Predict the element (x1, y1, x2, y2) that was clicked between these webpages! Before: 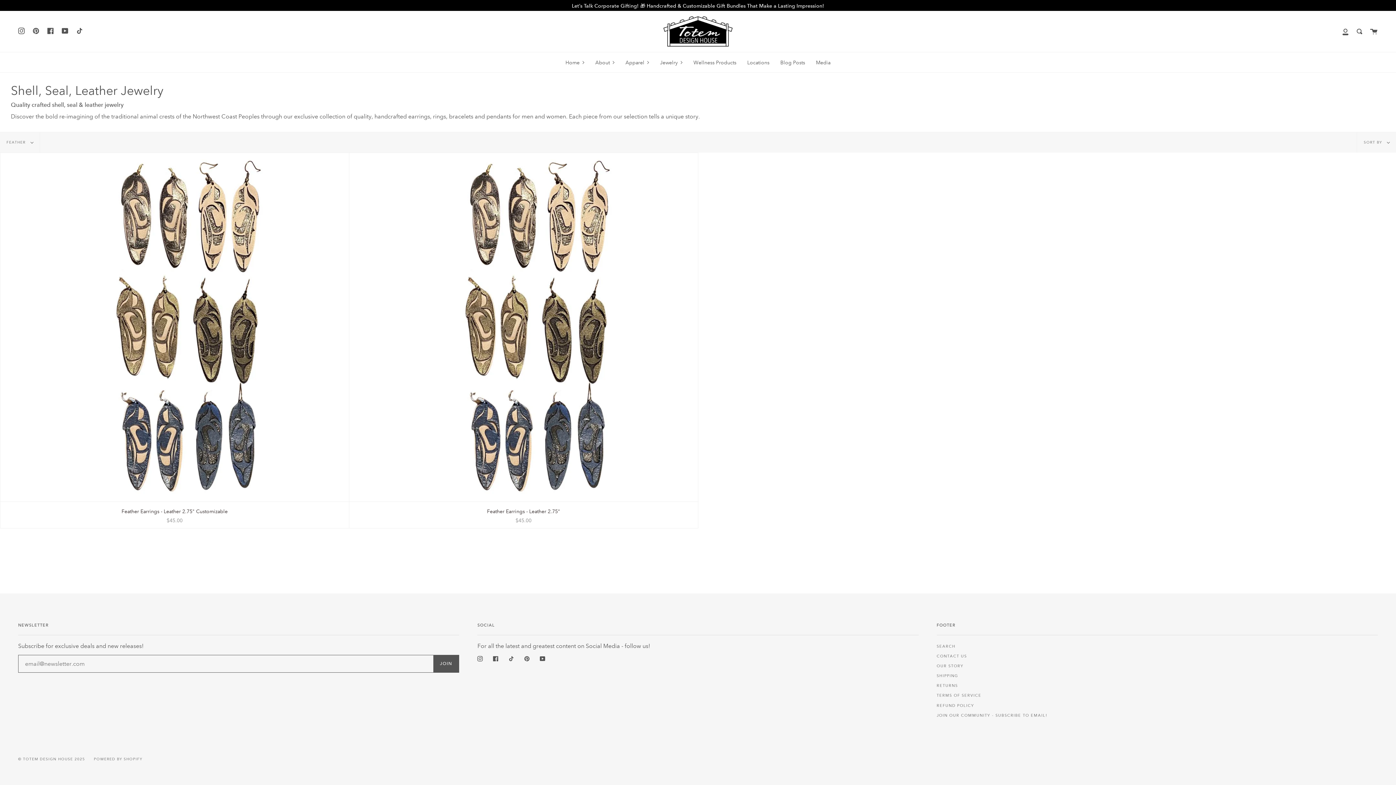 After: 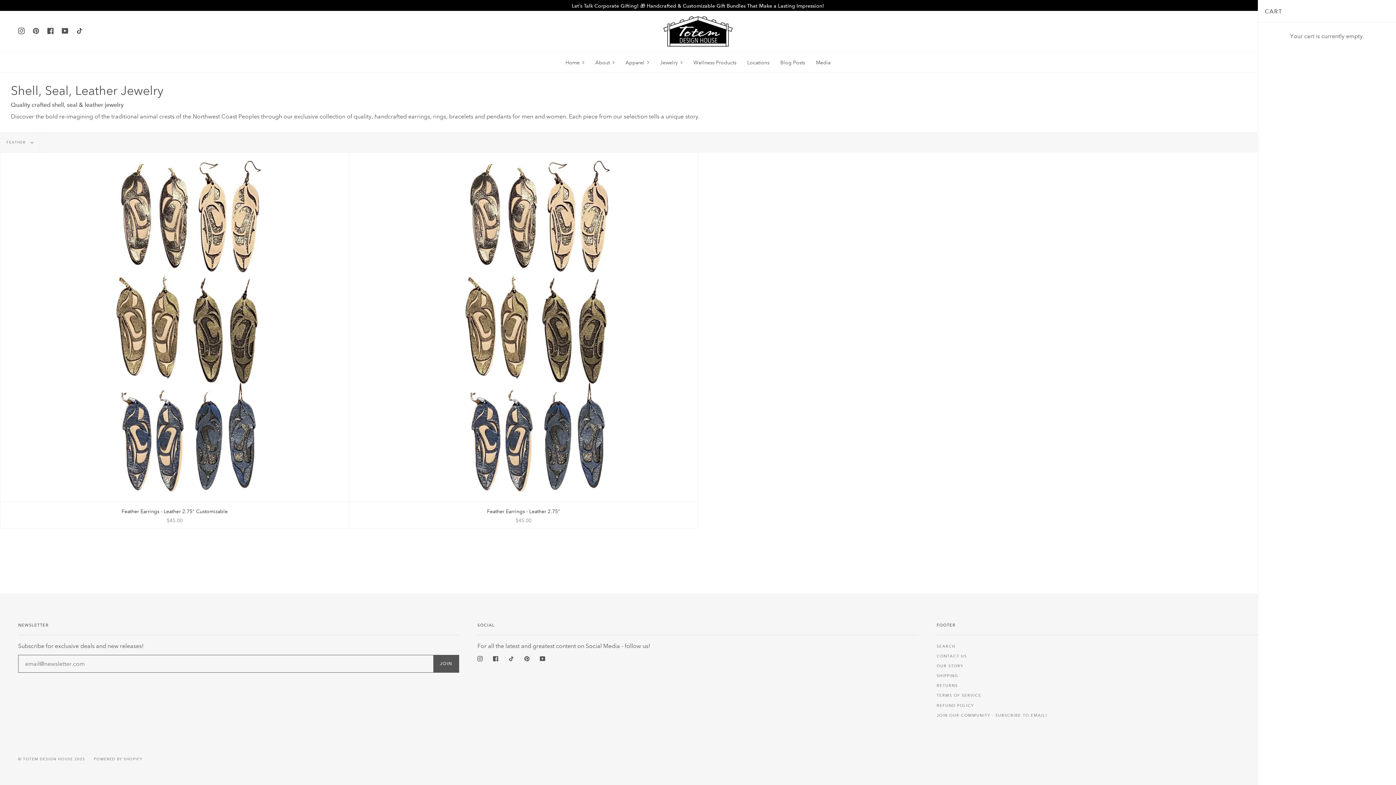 Action: bbox: (1366, 10, 1381, 52) label: Cart